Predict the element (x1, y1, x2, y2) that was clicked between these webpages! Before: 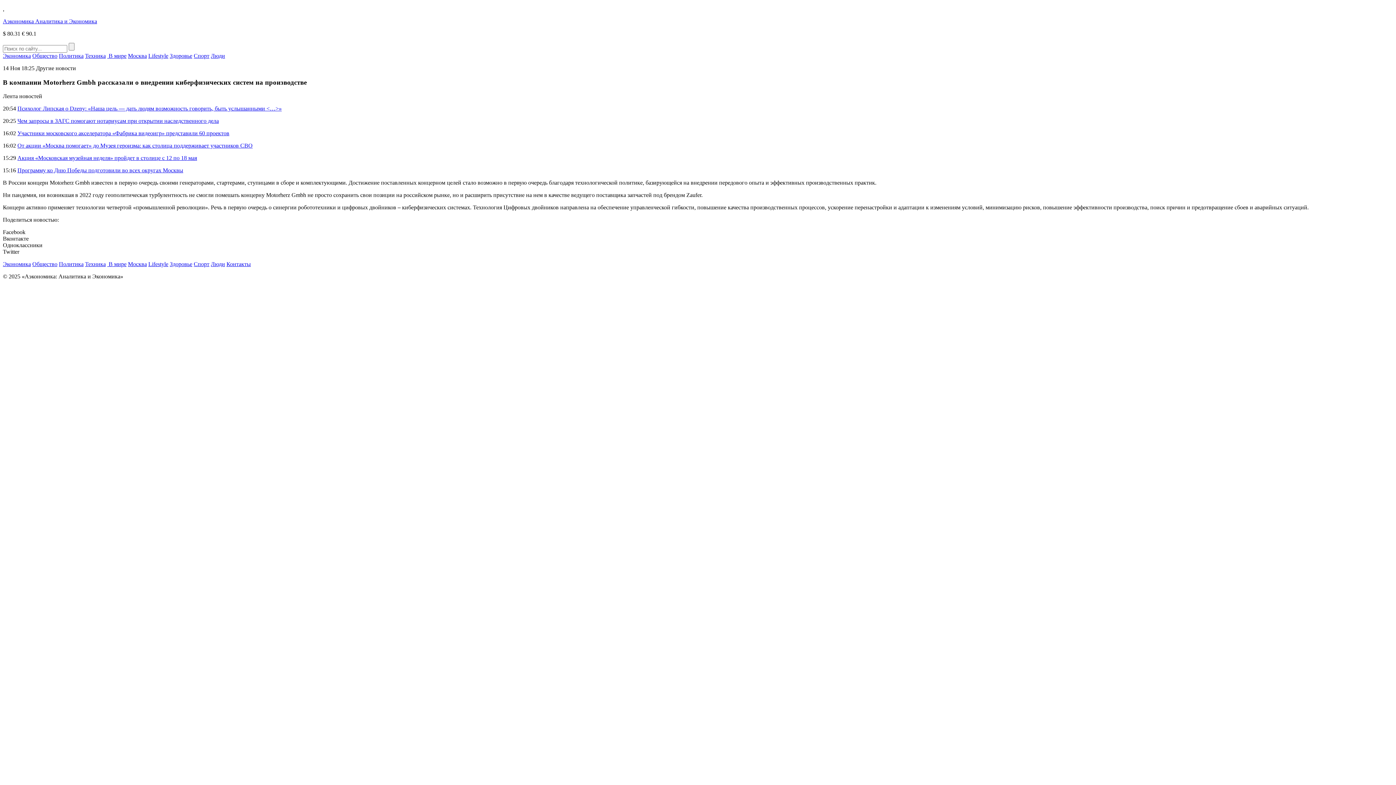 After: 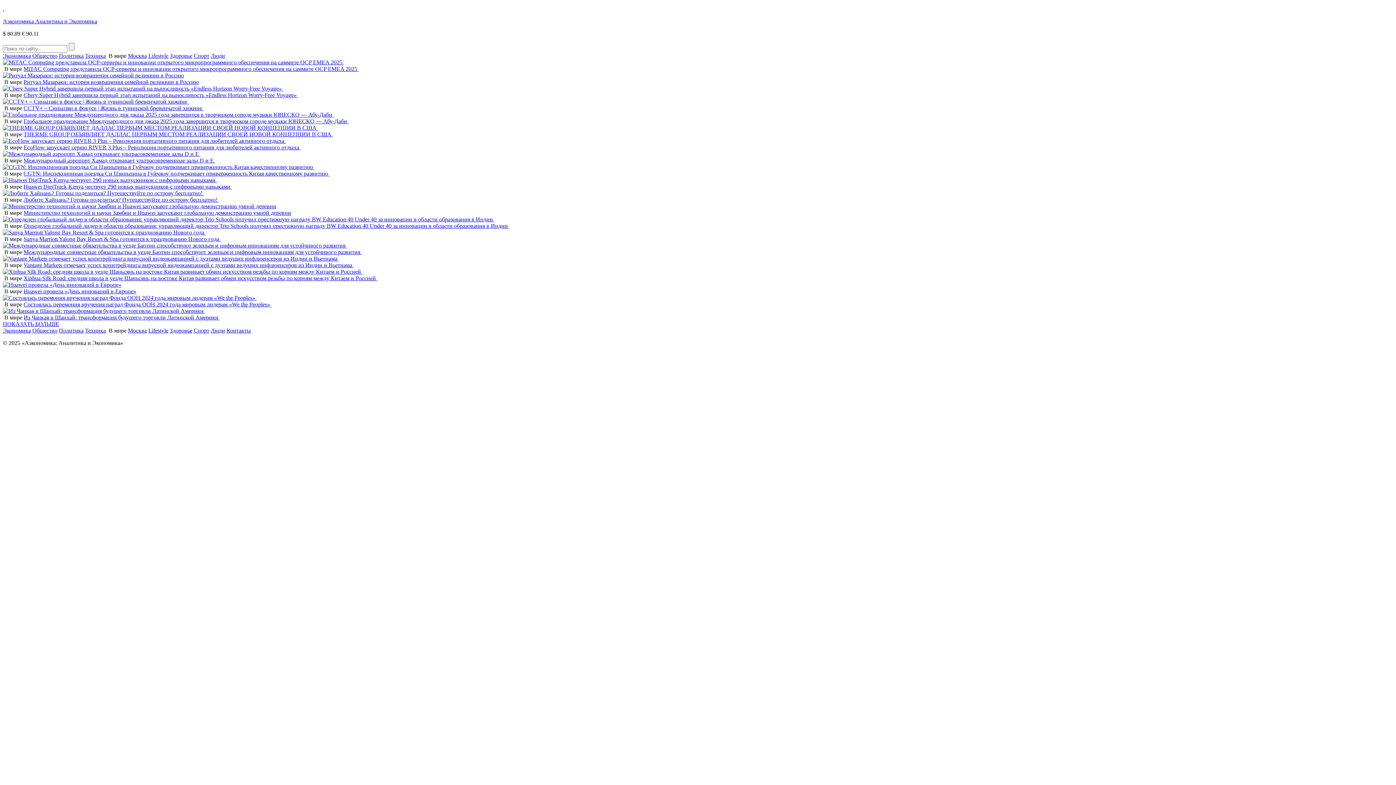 Action: bbox: (107, 52, 126, 58) label:  В мире